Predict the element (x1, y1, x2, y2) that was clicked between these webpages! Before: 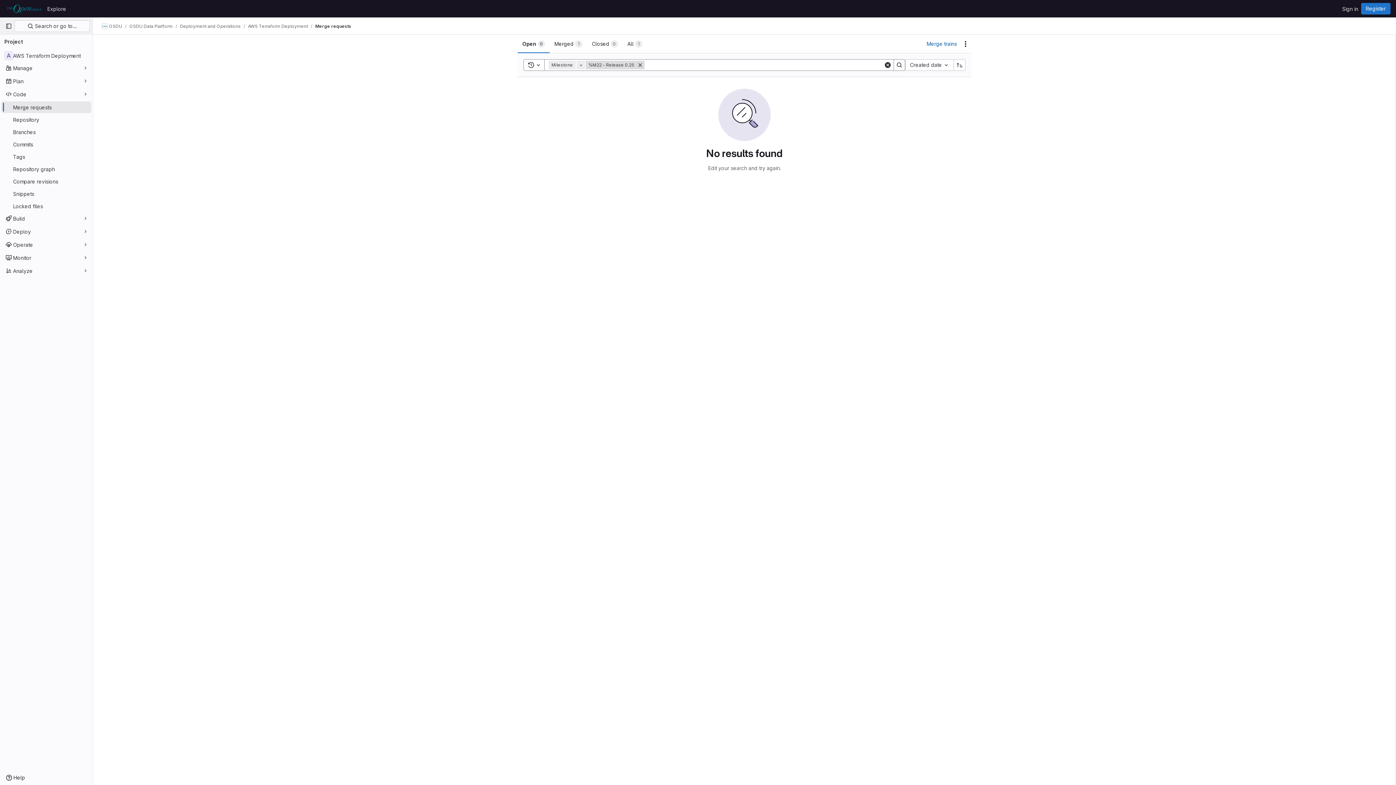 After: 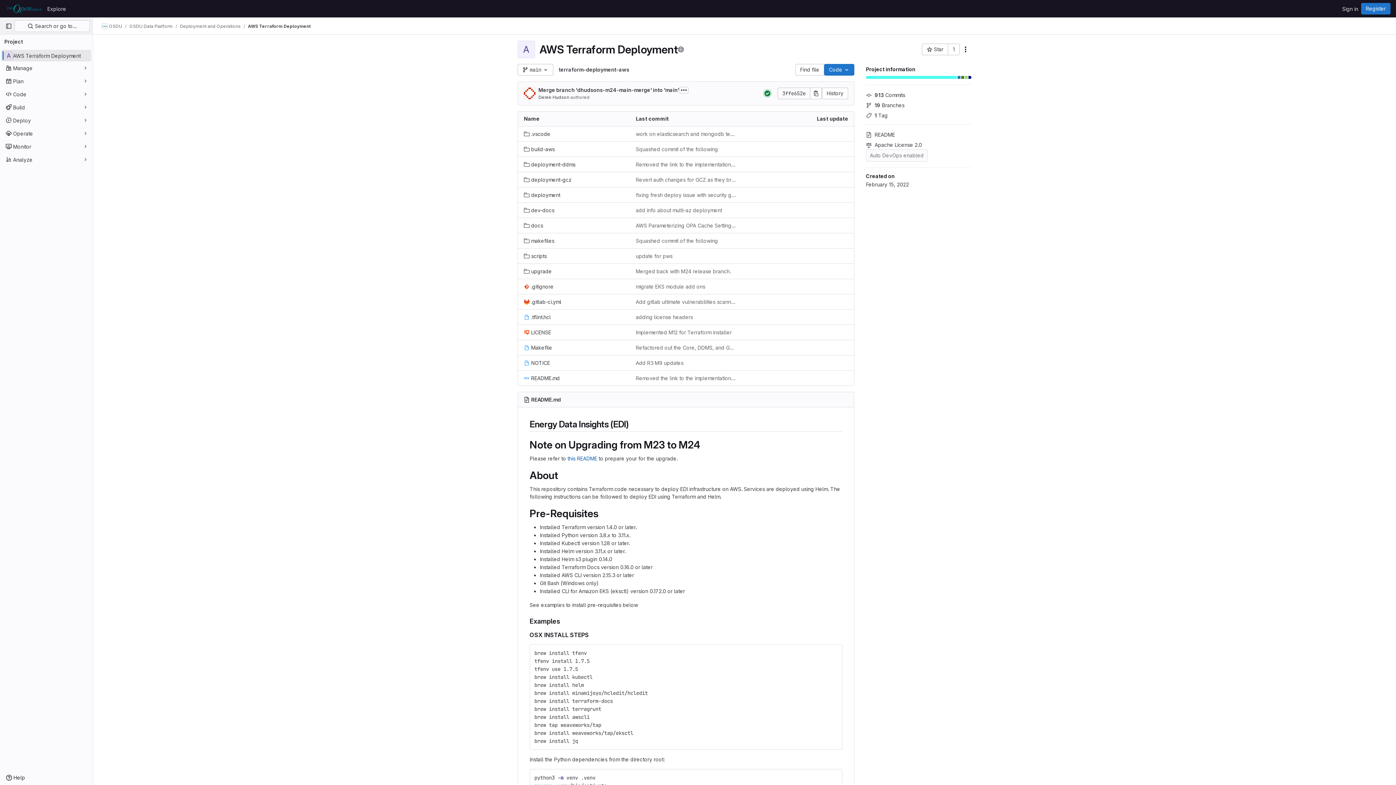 Action: label: AWS Terraform Deployment bbox: (1, 49, 91, 61)